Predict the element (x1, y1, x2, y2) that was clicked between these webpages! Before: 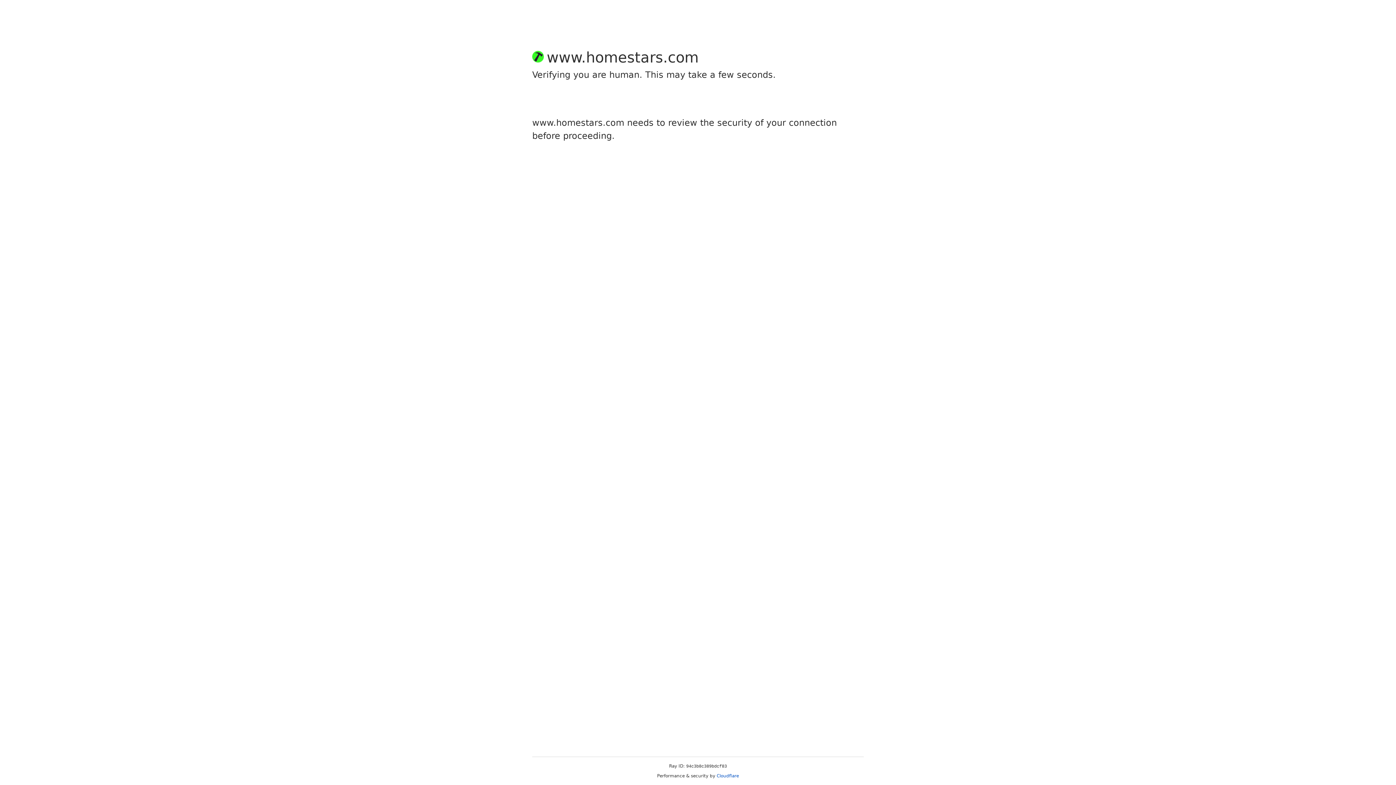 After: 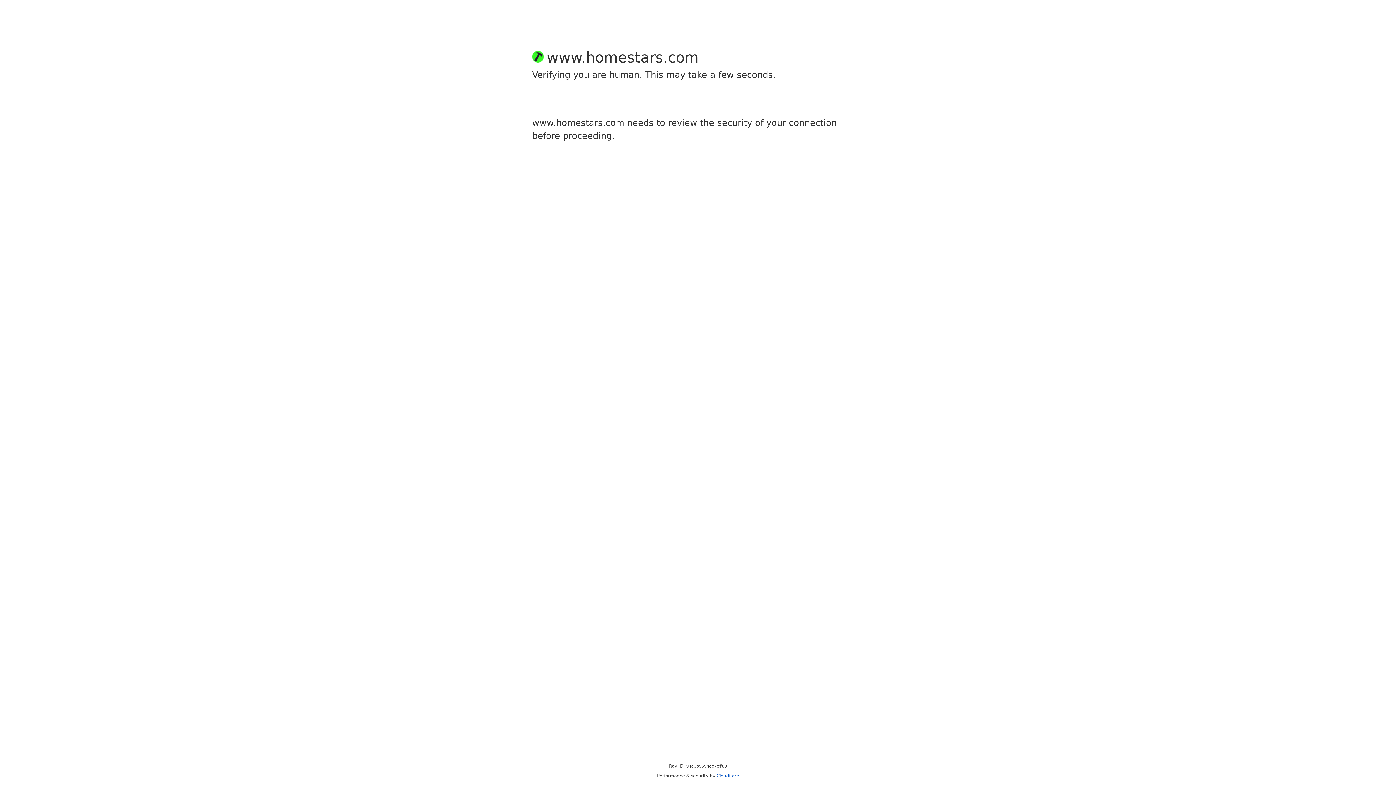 Action: label: Cloudflare bbox: (716, 773, 739, 778)